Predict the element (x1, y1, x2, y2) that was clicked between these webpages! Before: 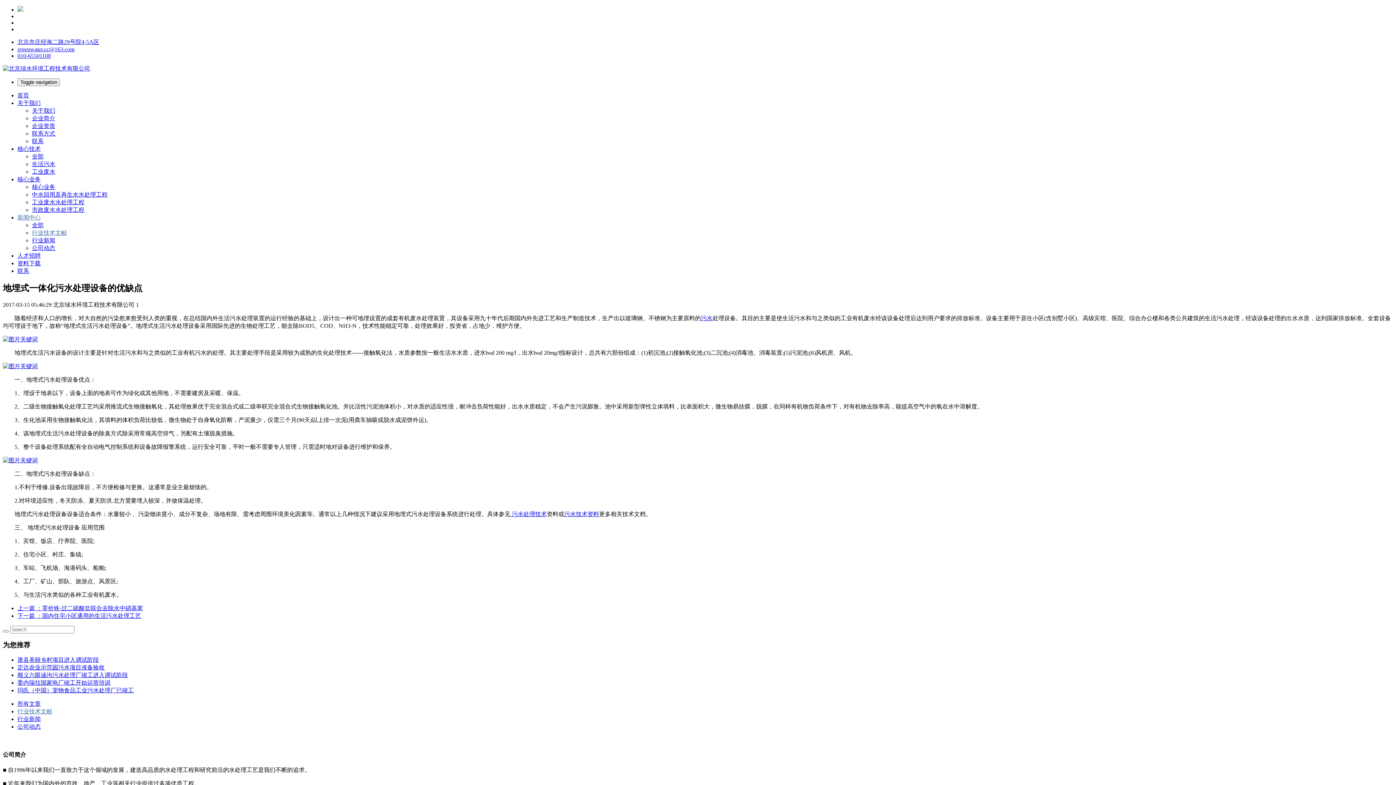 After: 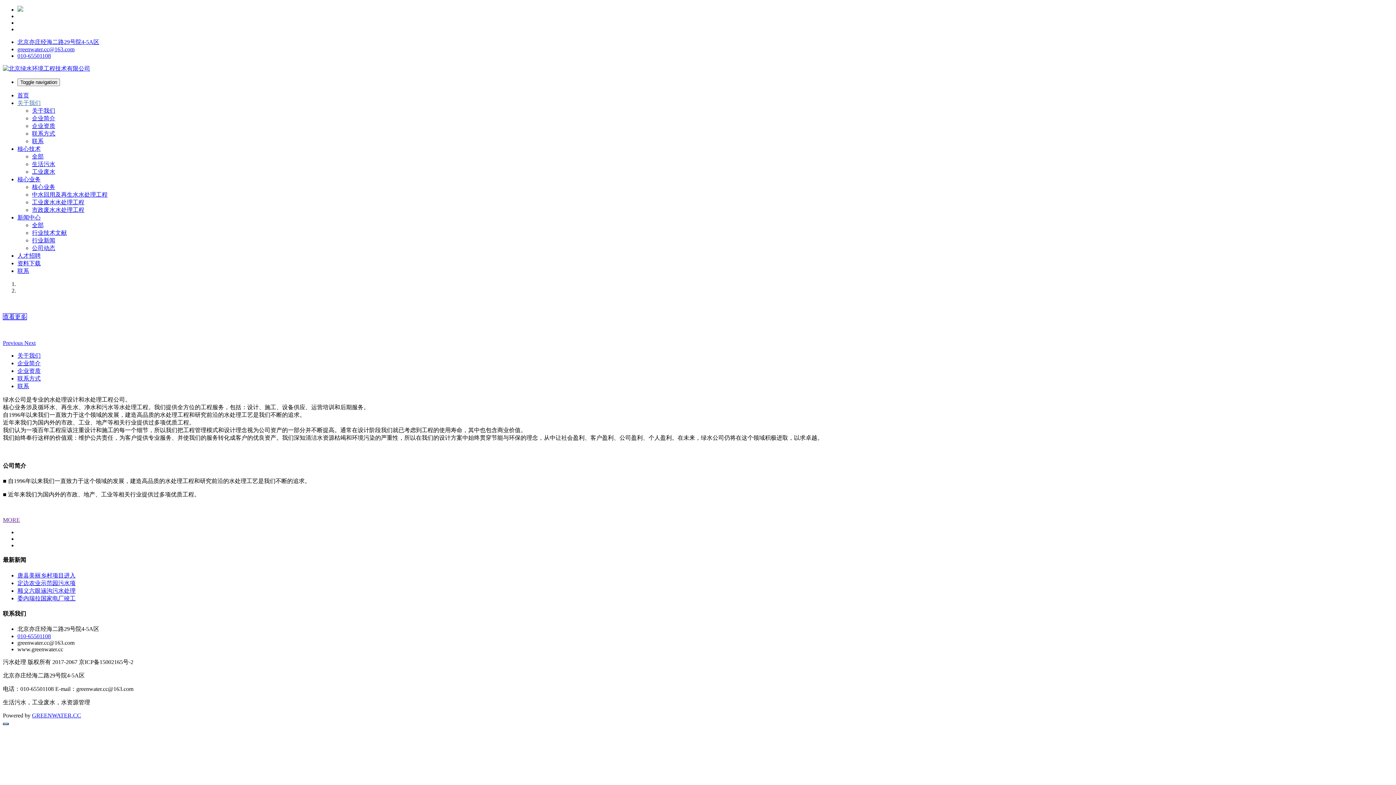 Action: label: 关于我们 bbox: (32, 107, 55, 113)